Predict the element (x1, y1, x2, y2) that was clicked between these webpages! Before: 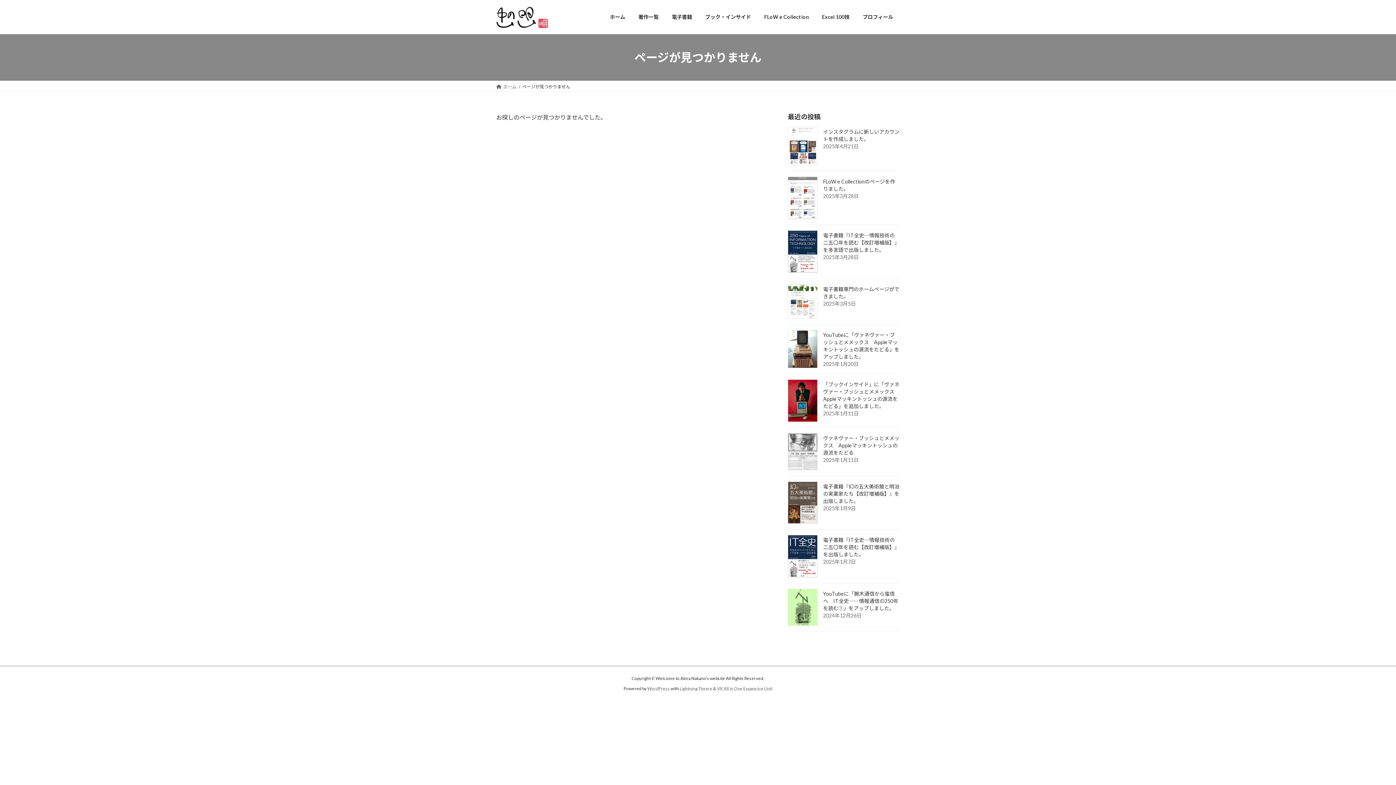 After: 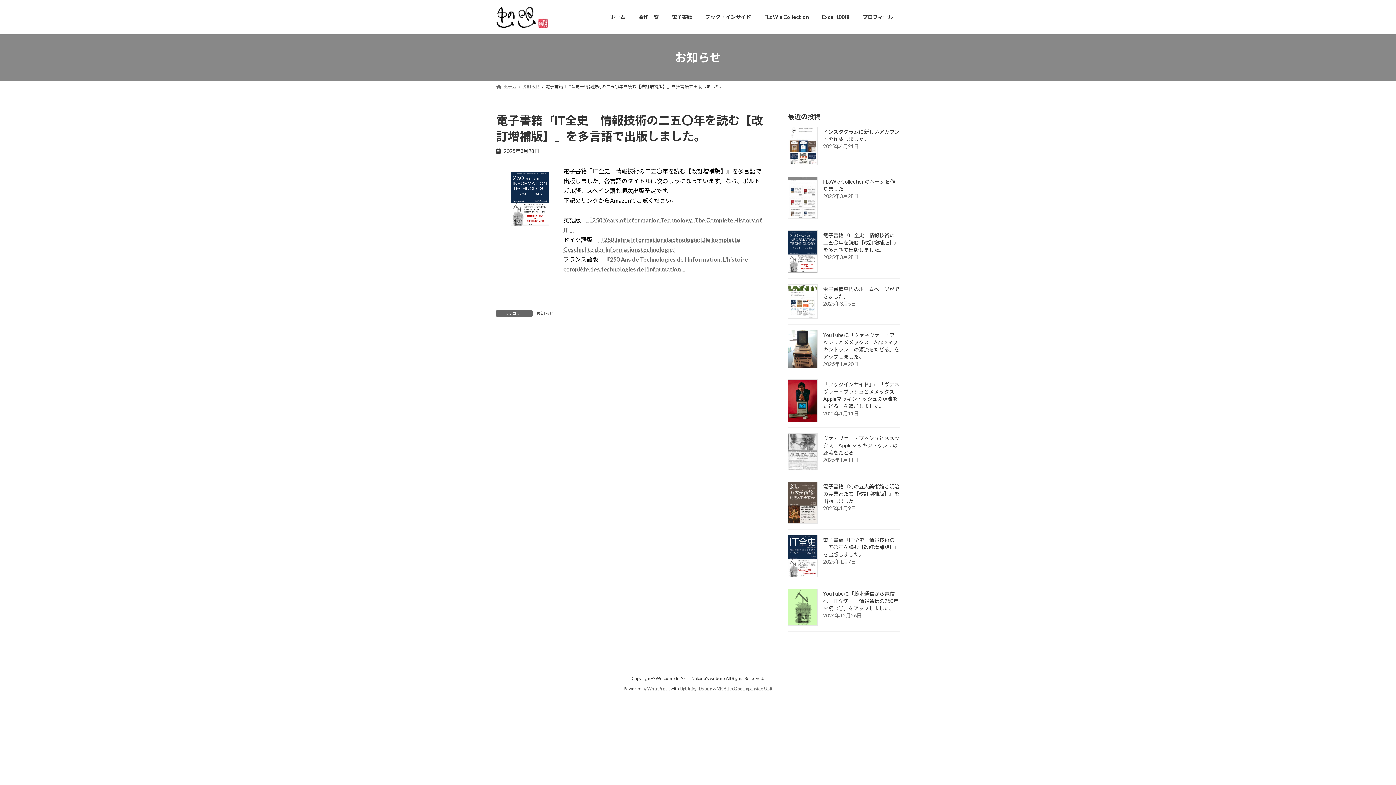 Action: bbox: (788, 230, 817, 272)